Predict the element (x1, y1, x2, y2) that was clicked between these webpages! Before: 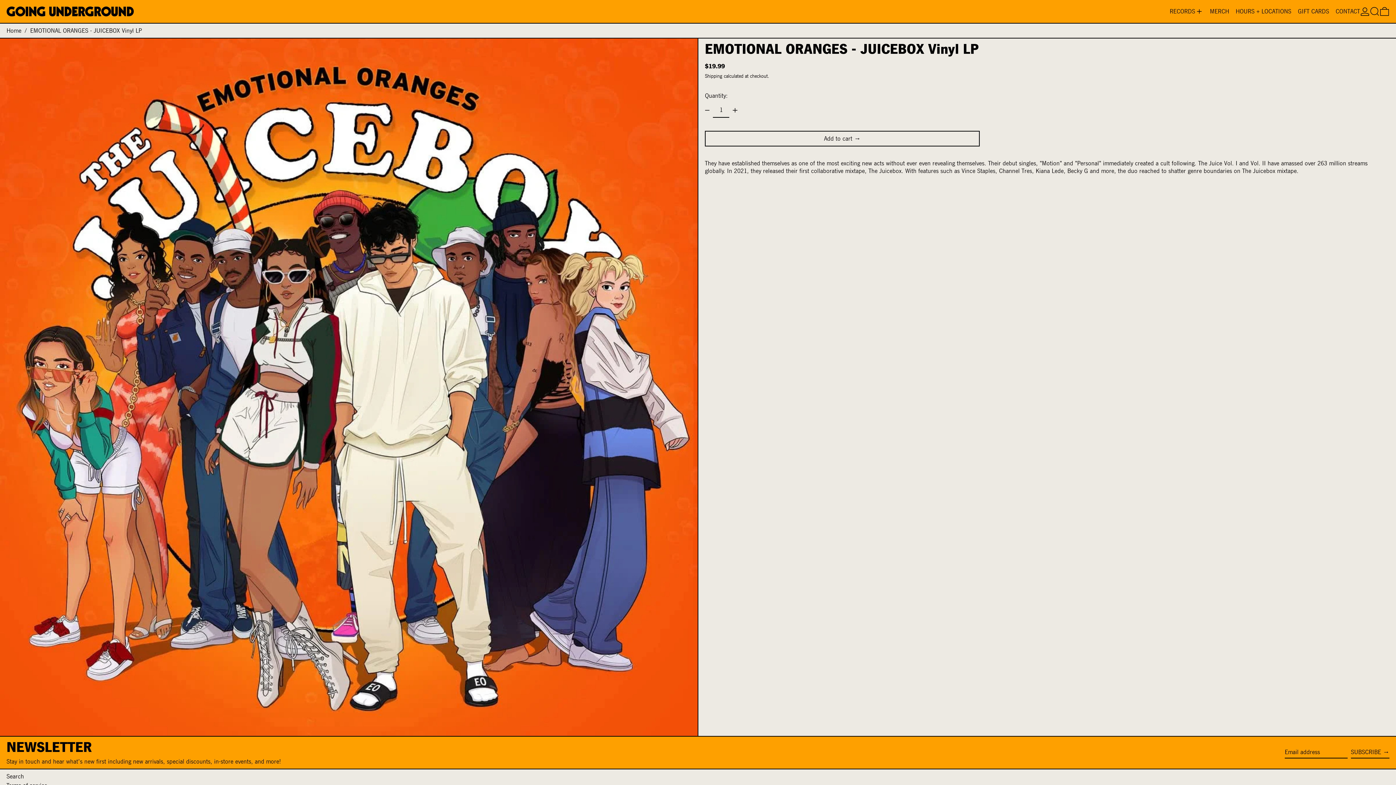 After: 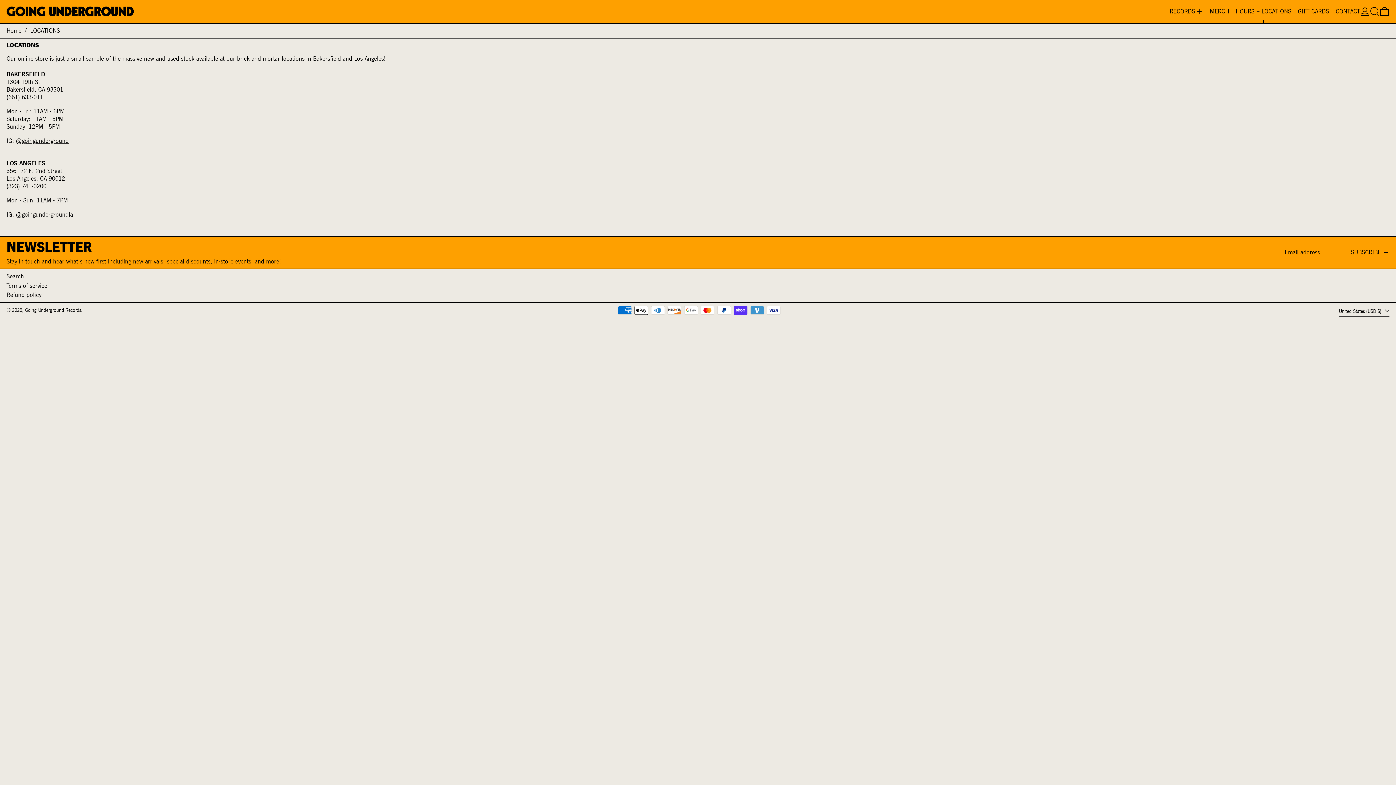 Action: label: HOURS + LOCATIONS bbox: (1236, 0, 1291, 22)